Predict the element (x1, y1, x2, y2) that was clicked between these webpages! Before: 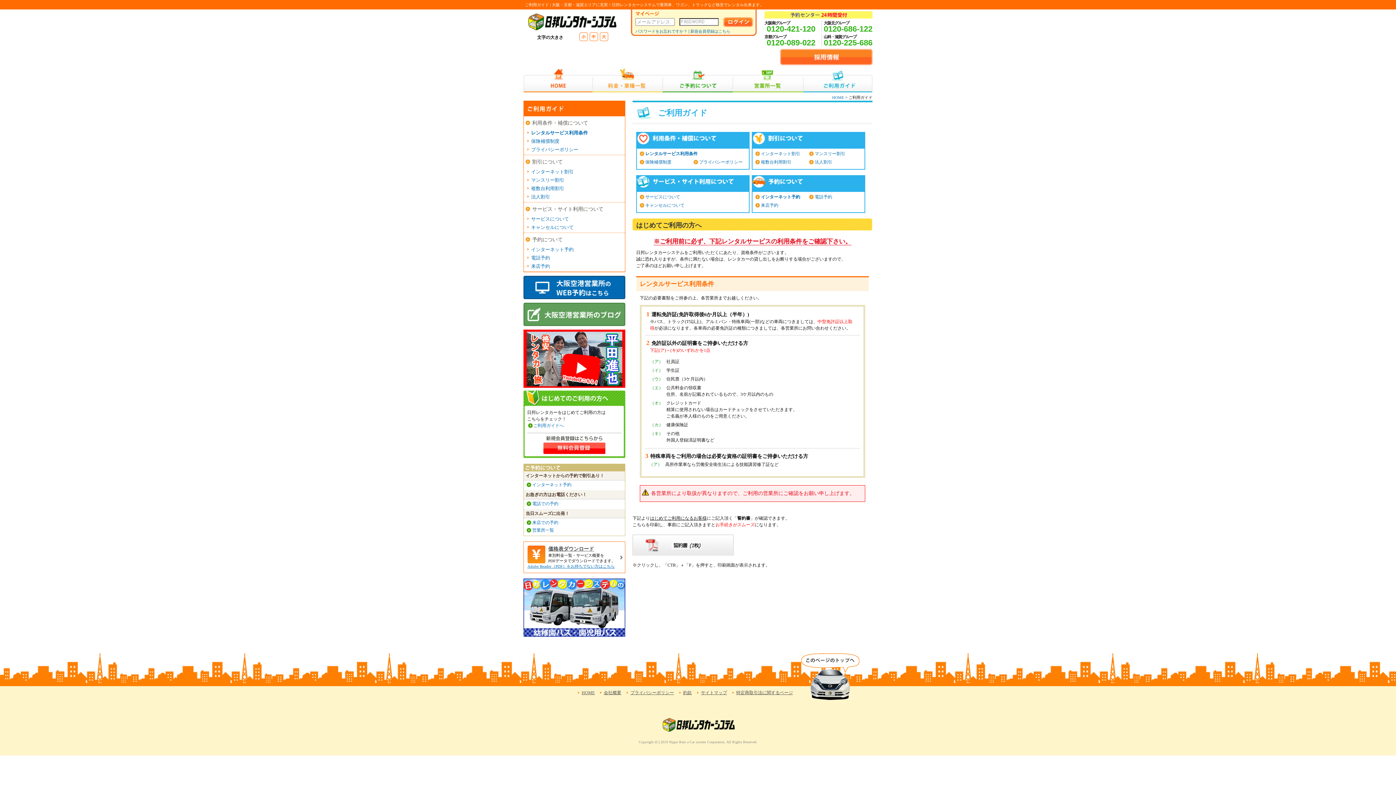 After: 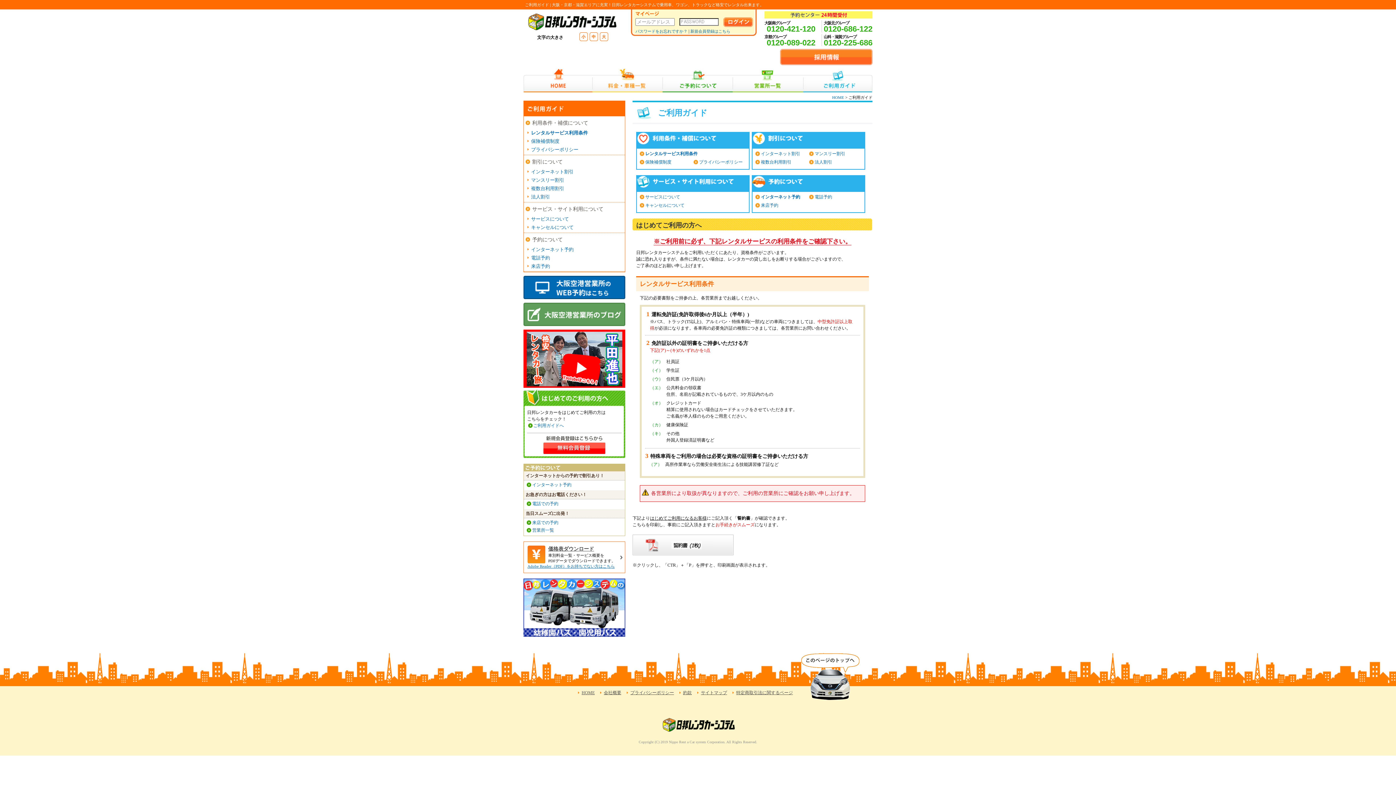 Action: bbox: (645, 151, 697, 156) label: レンタルサービス利用条件